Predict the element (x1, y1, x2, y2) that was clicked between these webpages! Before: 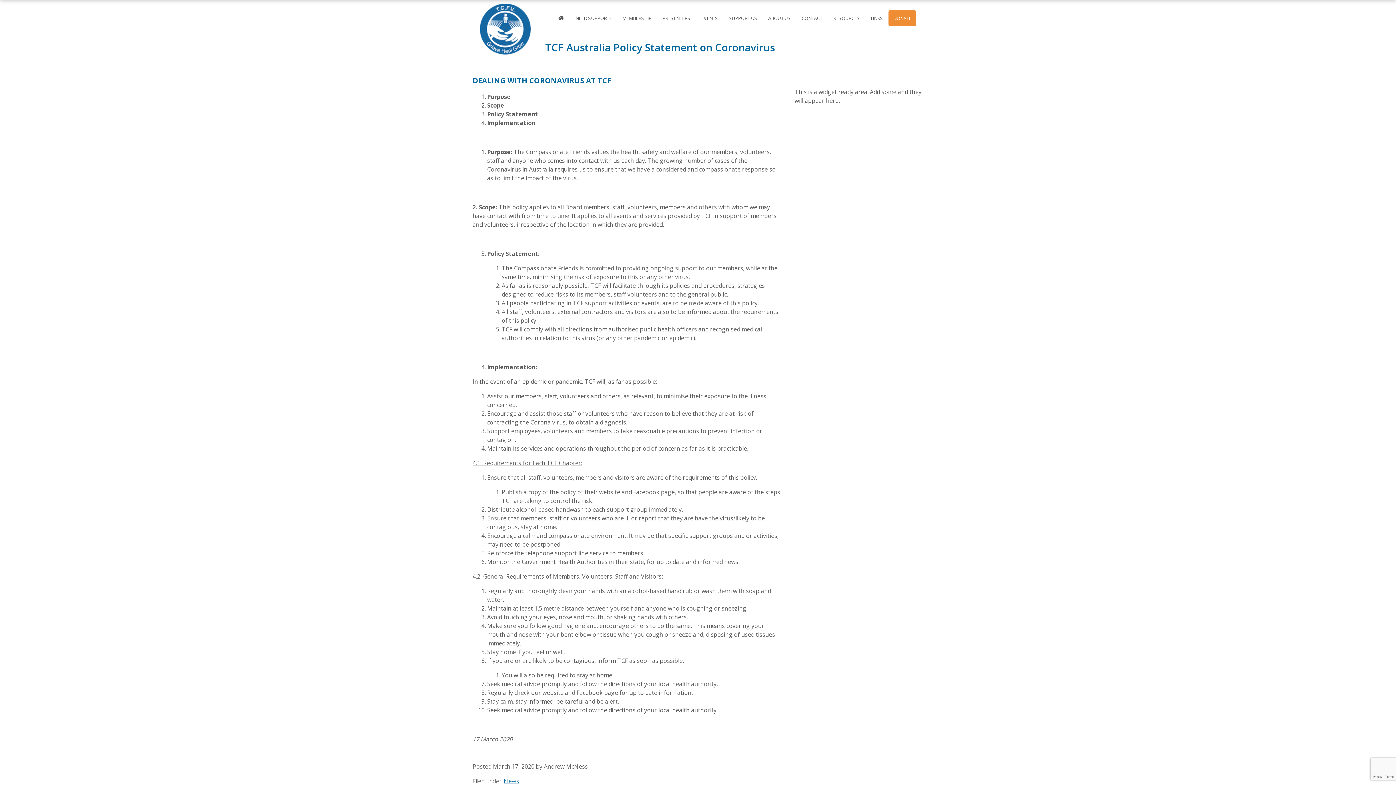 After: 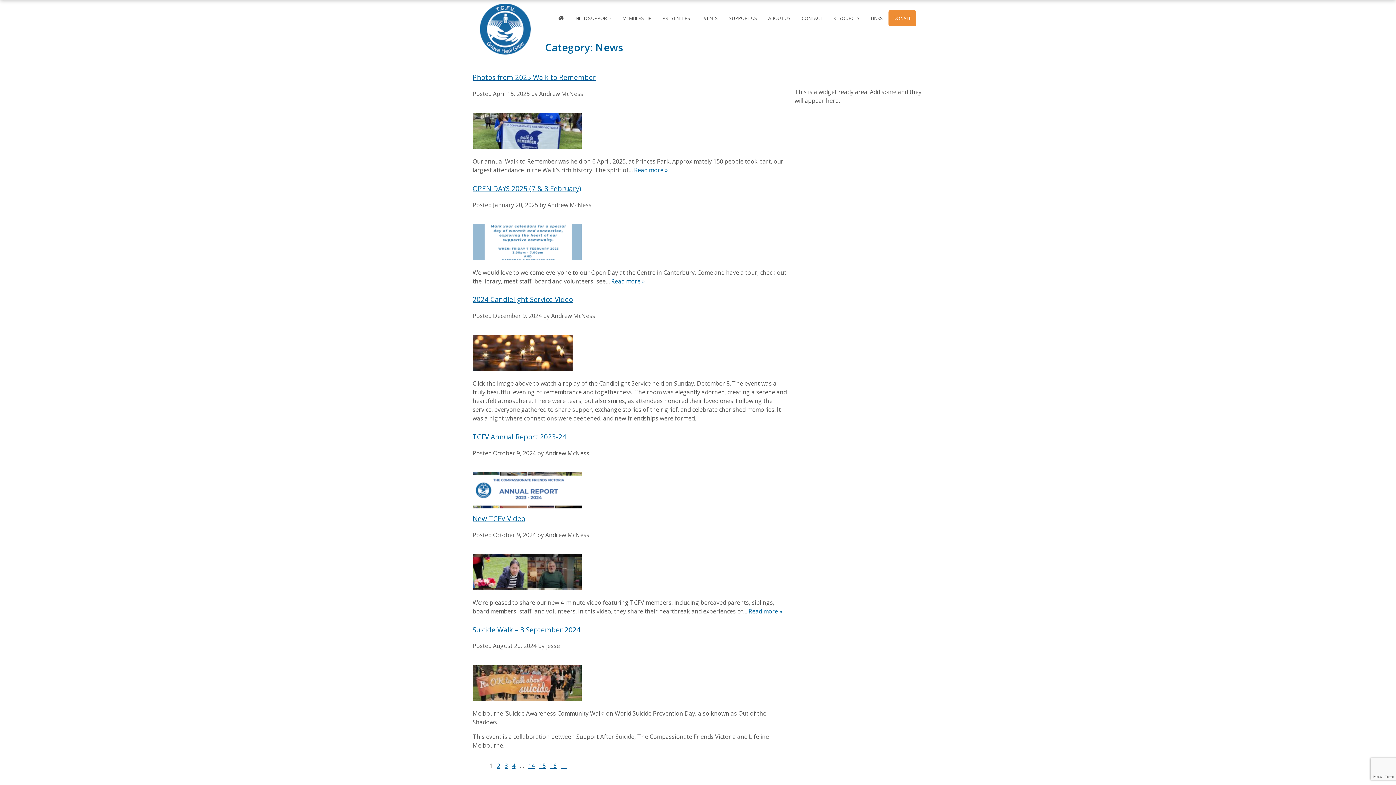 Action: bbox: (504, 777, 519, 785) label: News